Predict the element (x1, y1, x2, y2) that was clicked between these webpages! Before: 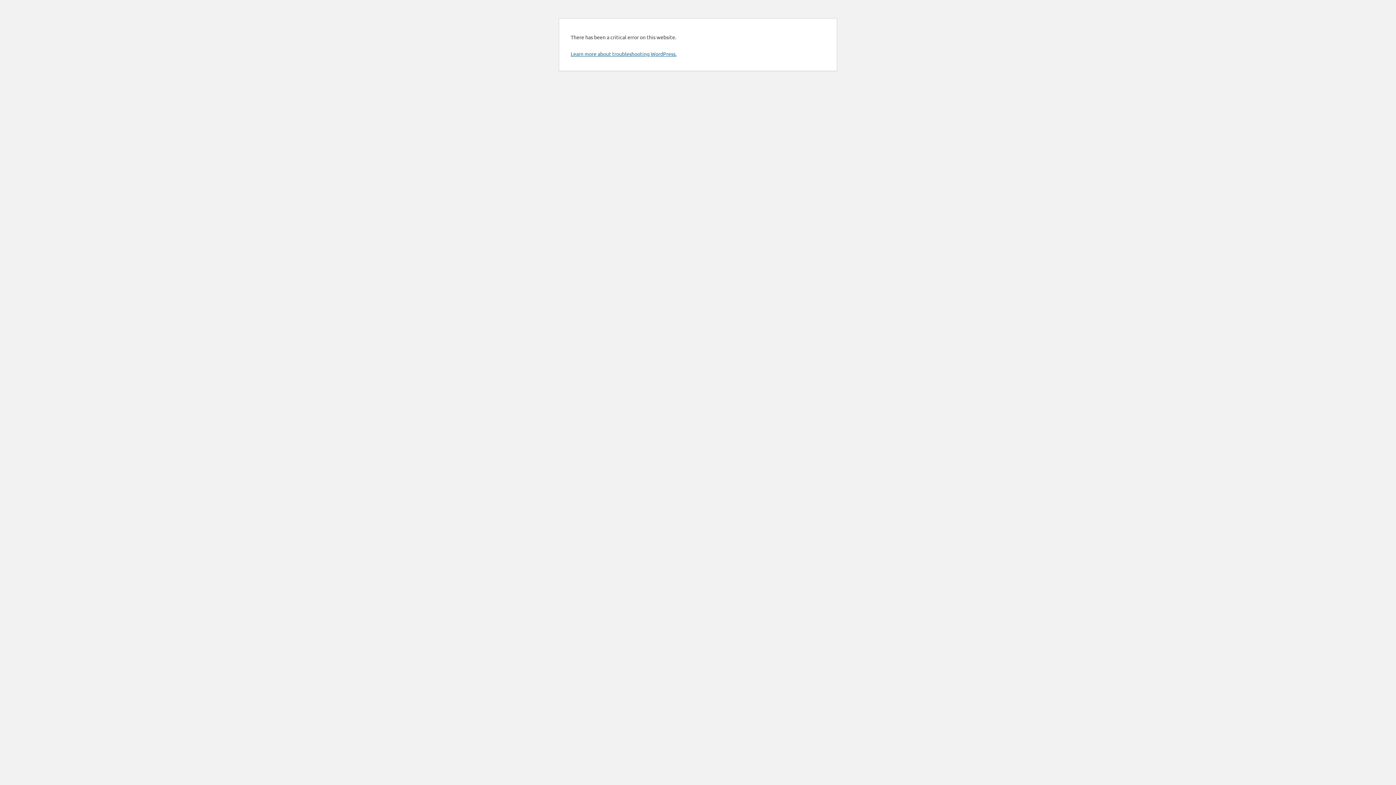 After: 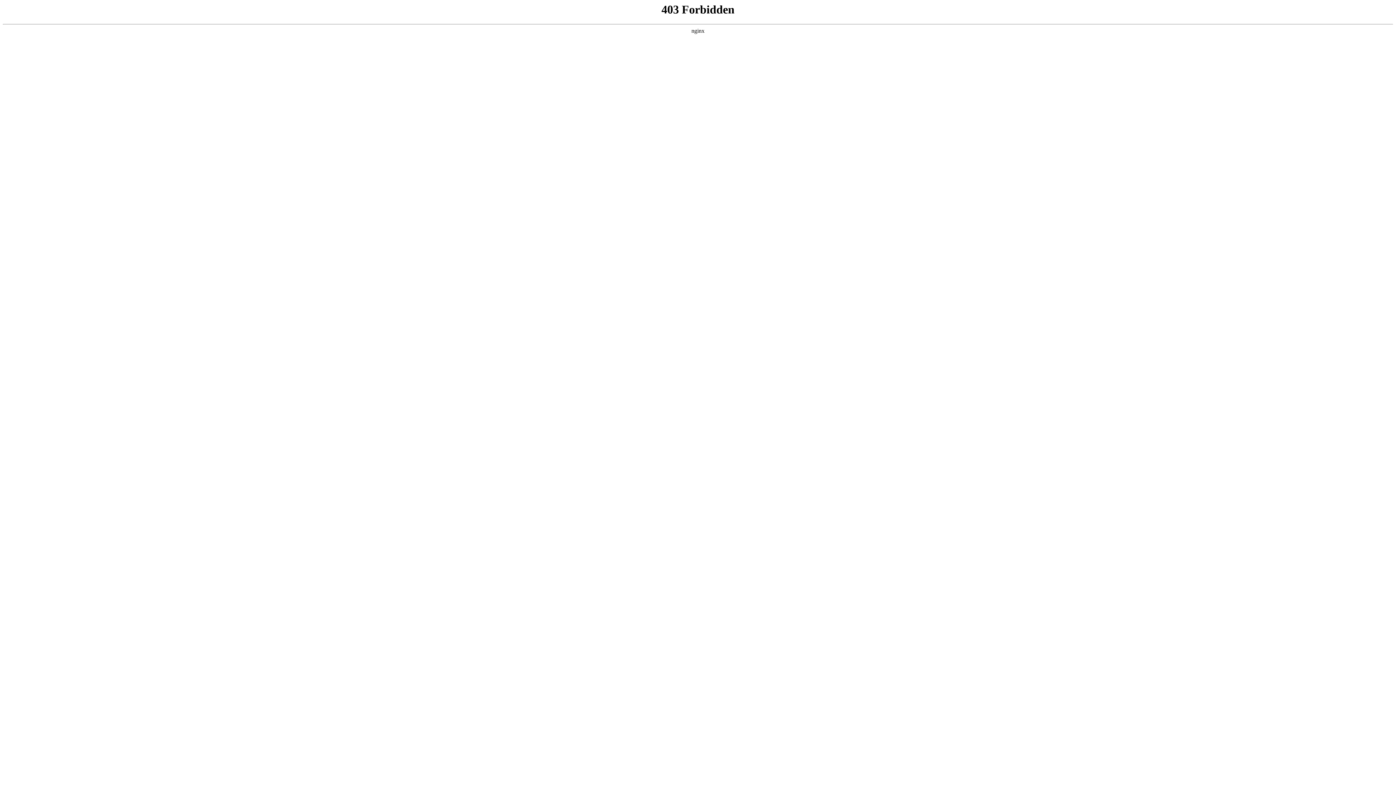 Action: label: Learn more about troubleshooting WordPress. bbox: (570, 50, 676, 57)